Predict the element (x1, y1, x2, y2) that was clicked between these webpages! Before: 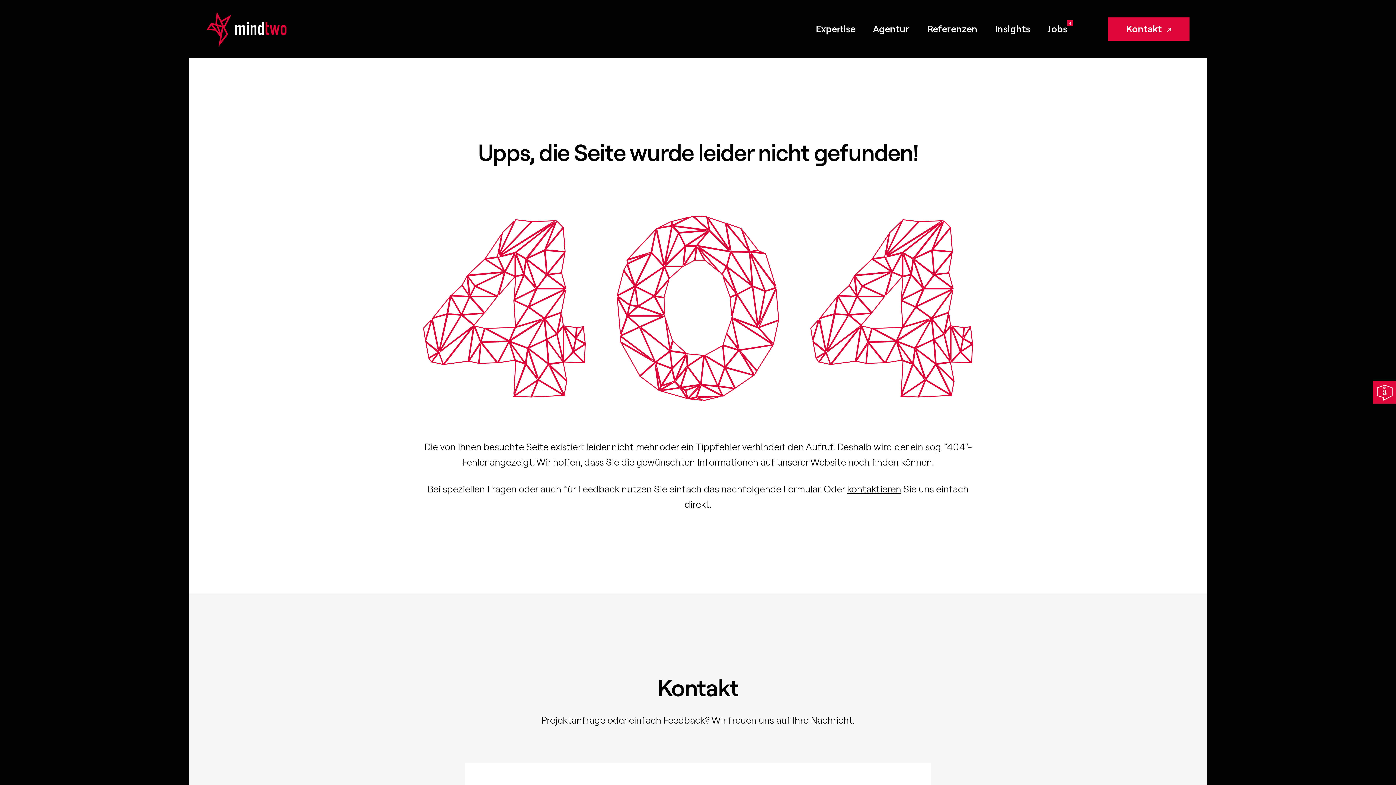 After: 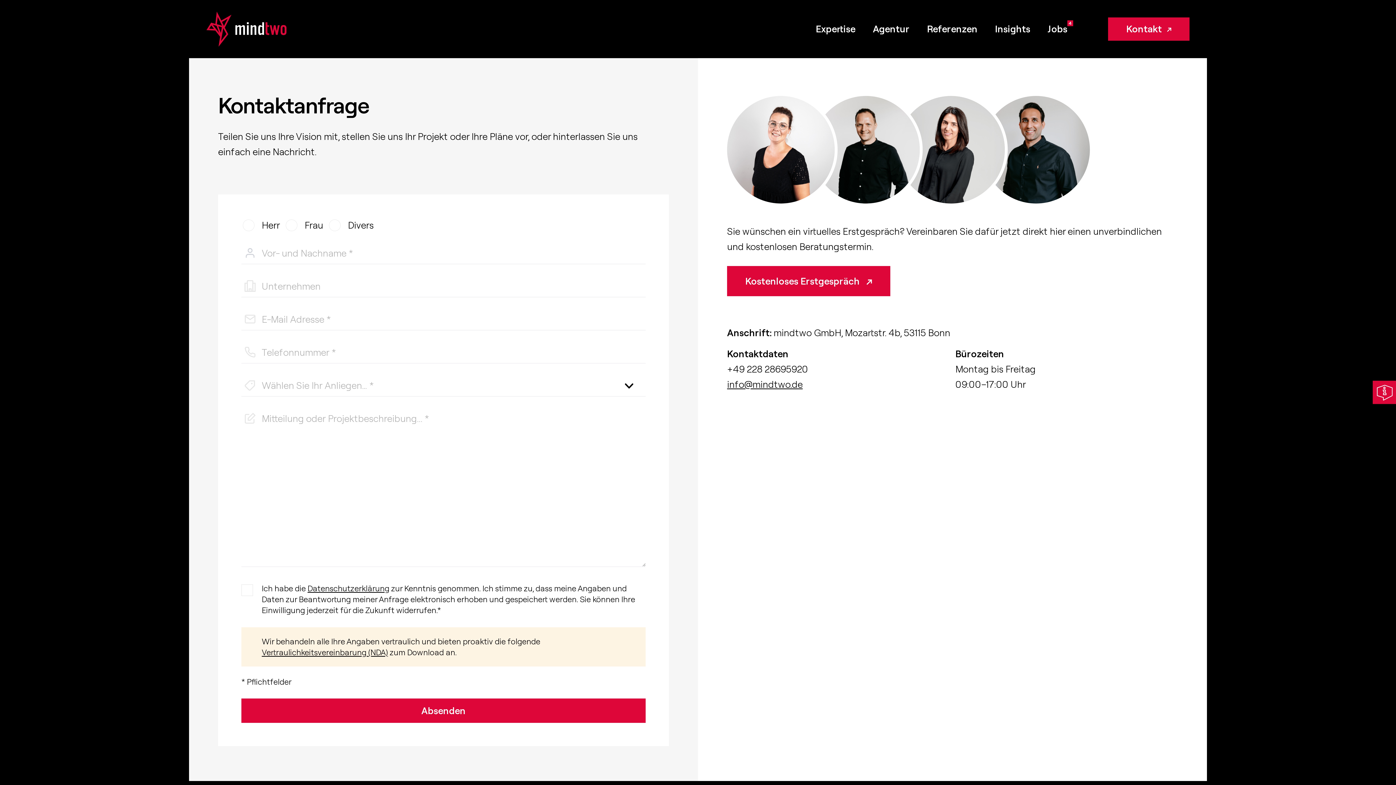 Action: label: Kontakt  bbox: (1108, 17, 1189, 40)